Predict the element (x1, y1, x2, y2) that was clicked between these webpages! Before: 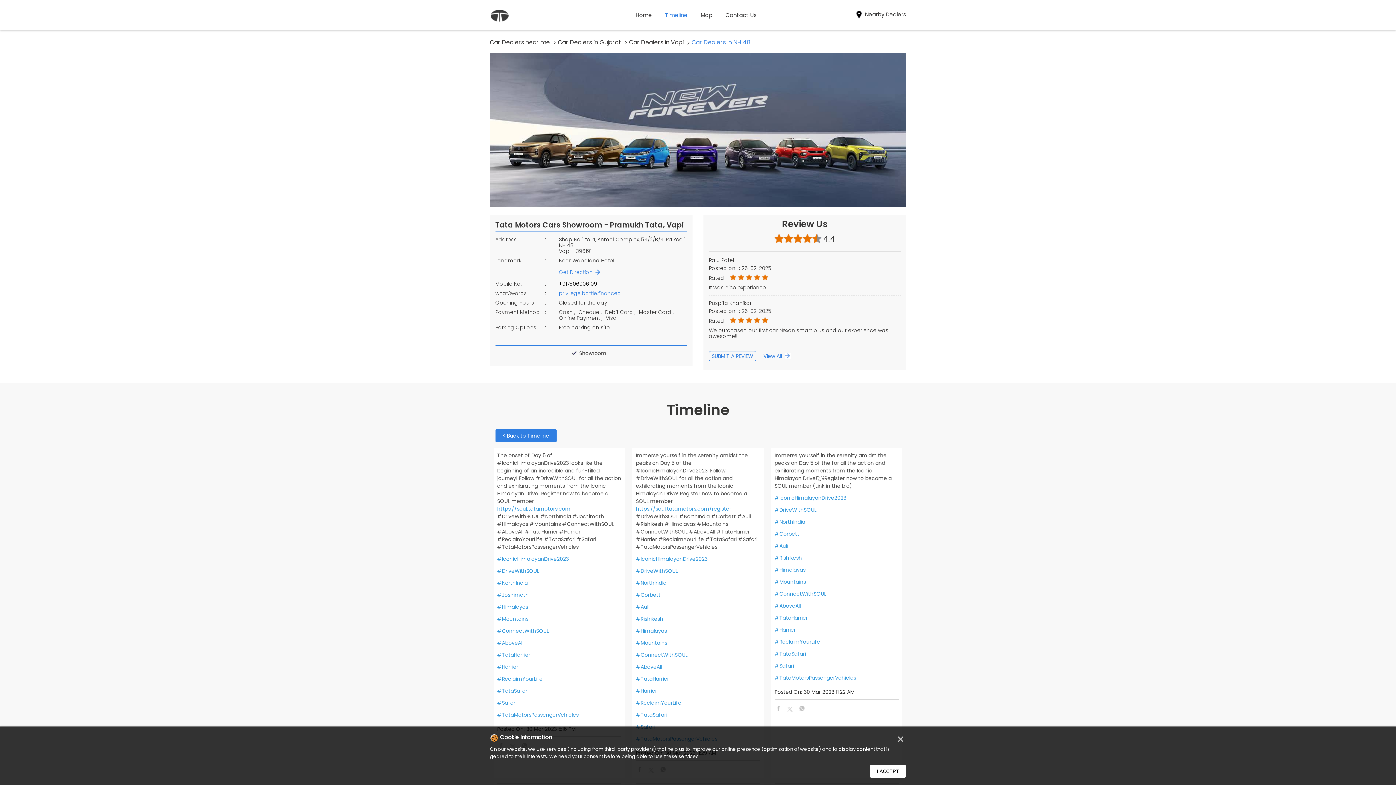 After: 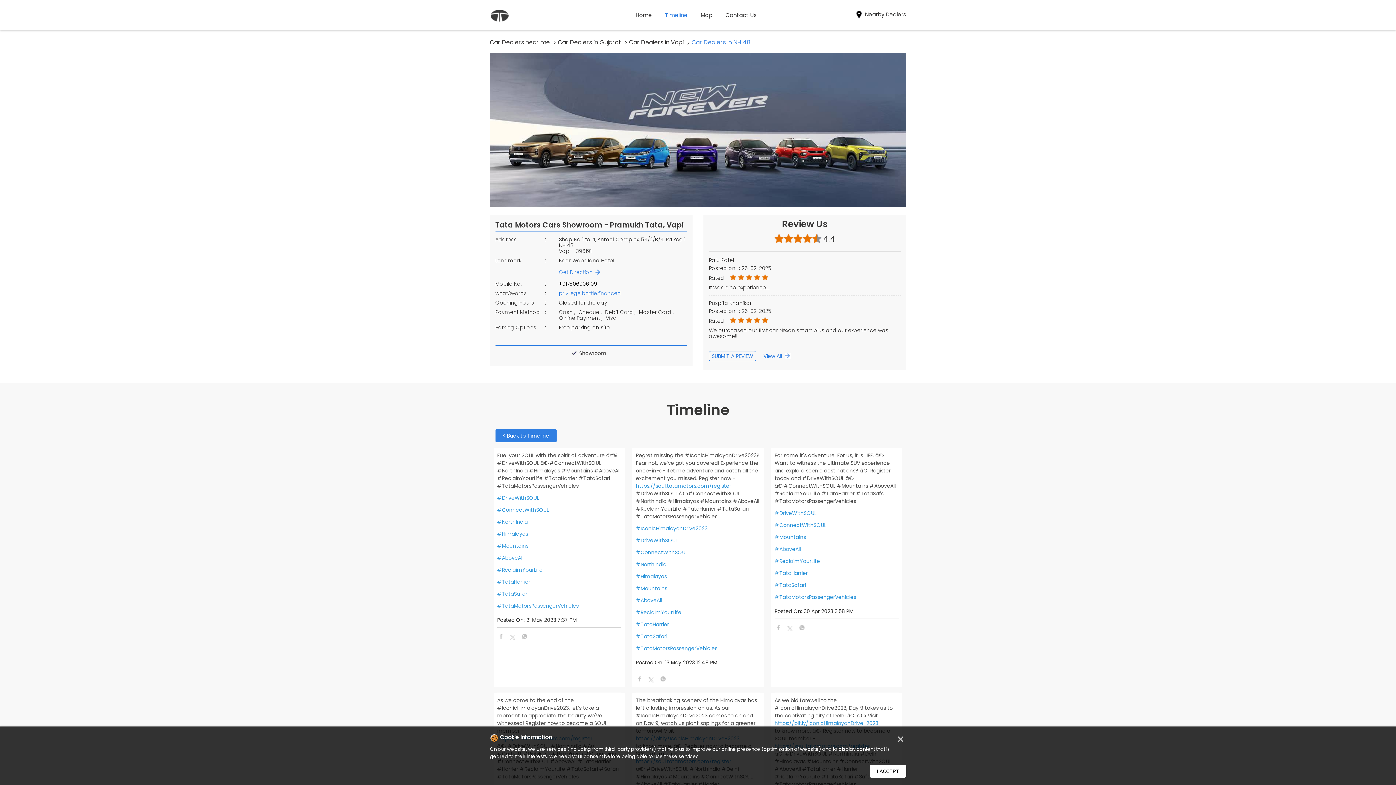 Action: label: #Mountains bbox: (774, 578, 899, 586)